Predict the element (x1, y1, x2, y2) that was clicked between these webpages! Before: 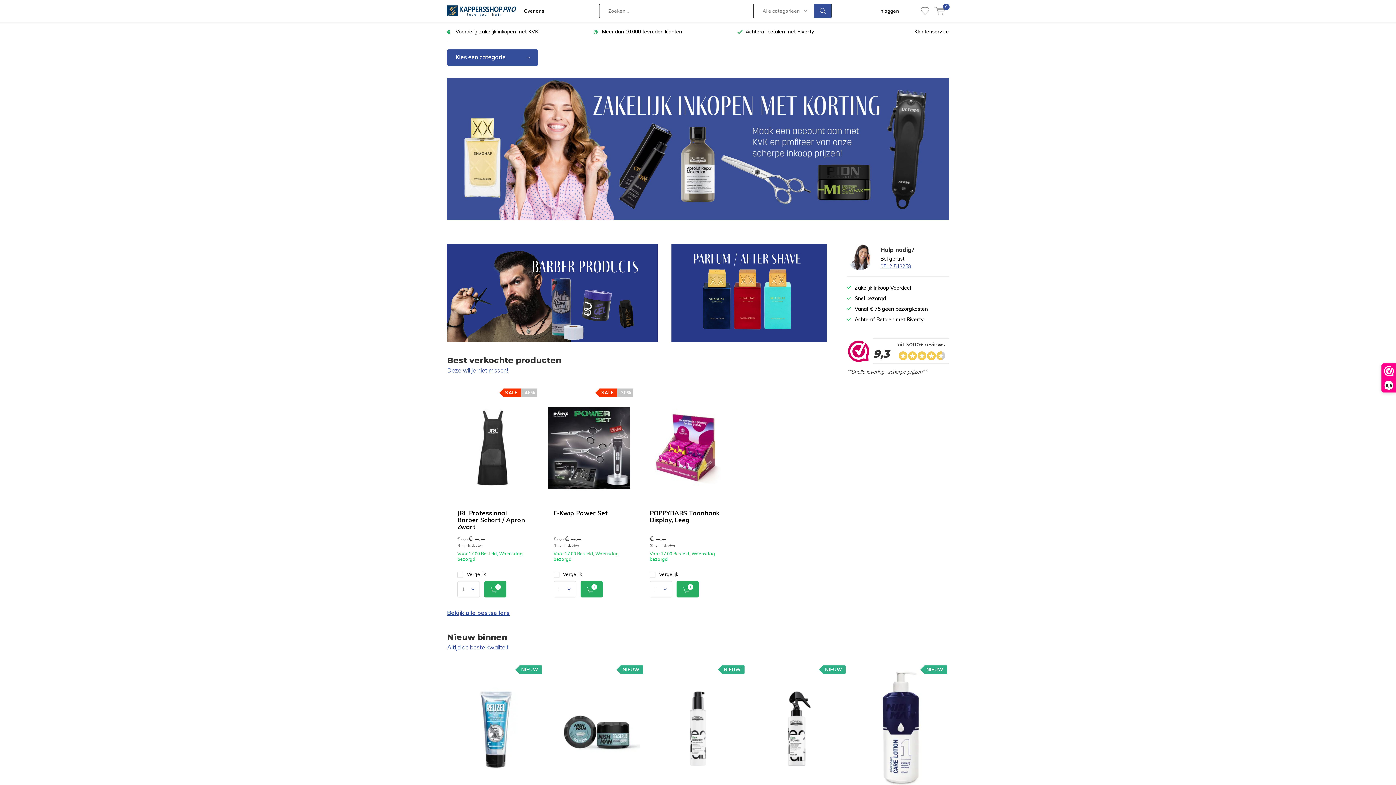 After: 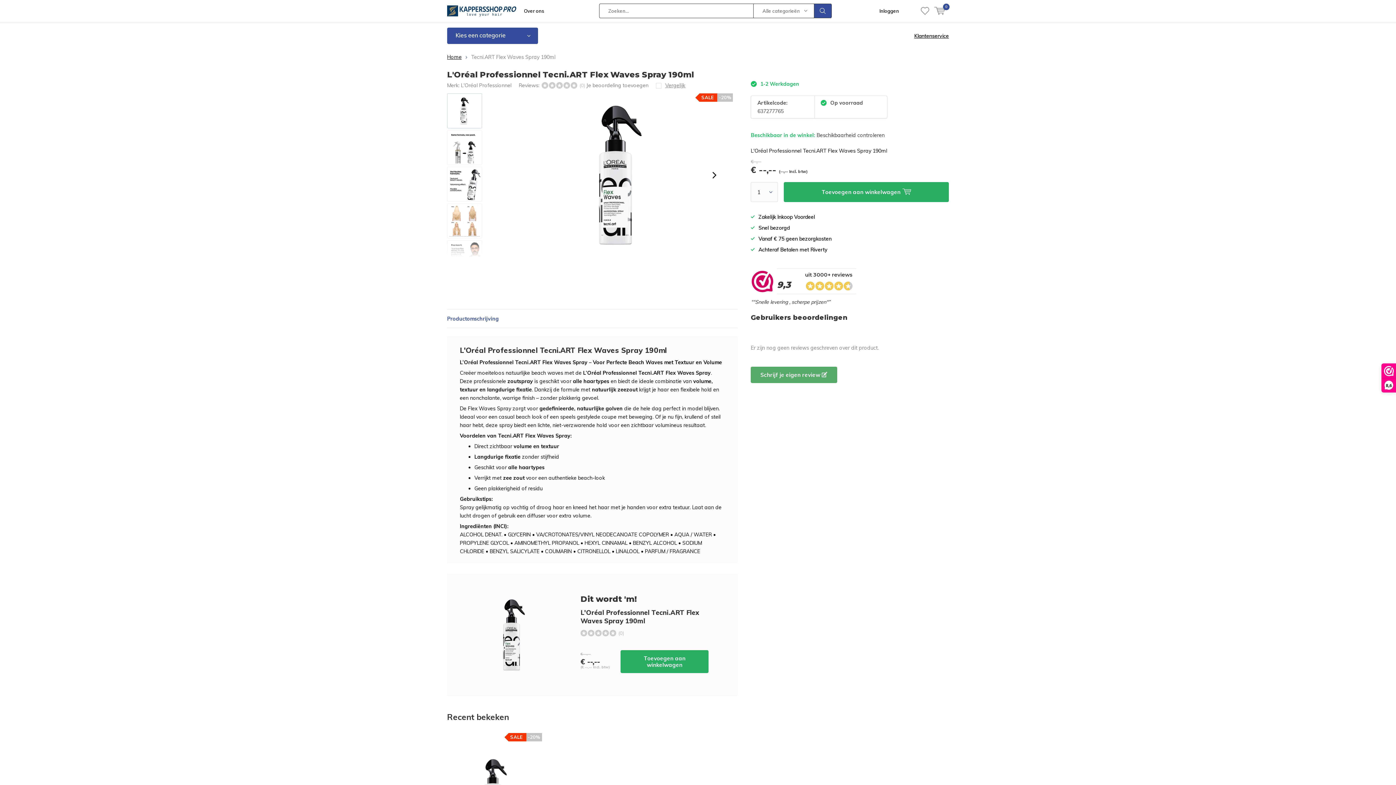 Action: bbox: (755, 670, 843, 788)